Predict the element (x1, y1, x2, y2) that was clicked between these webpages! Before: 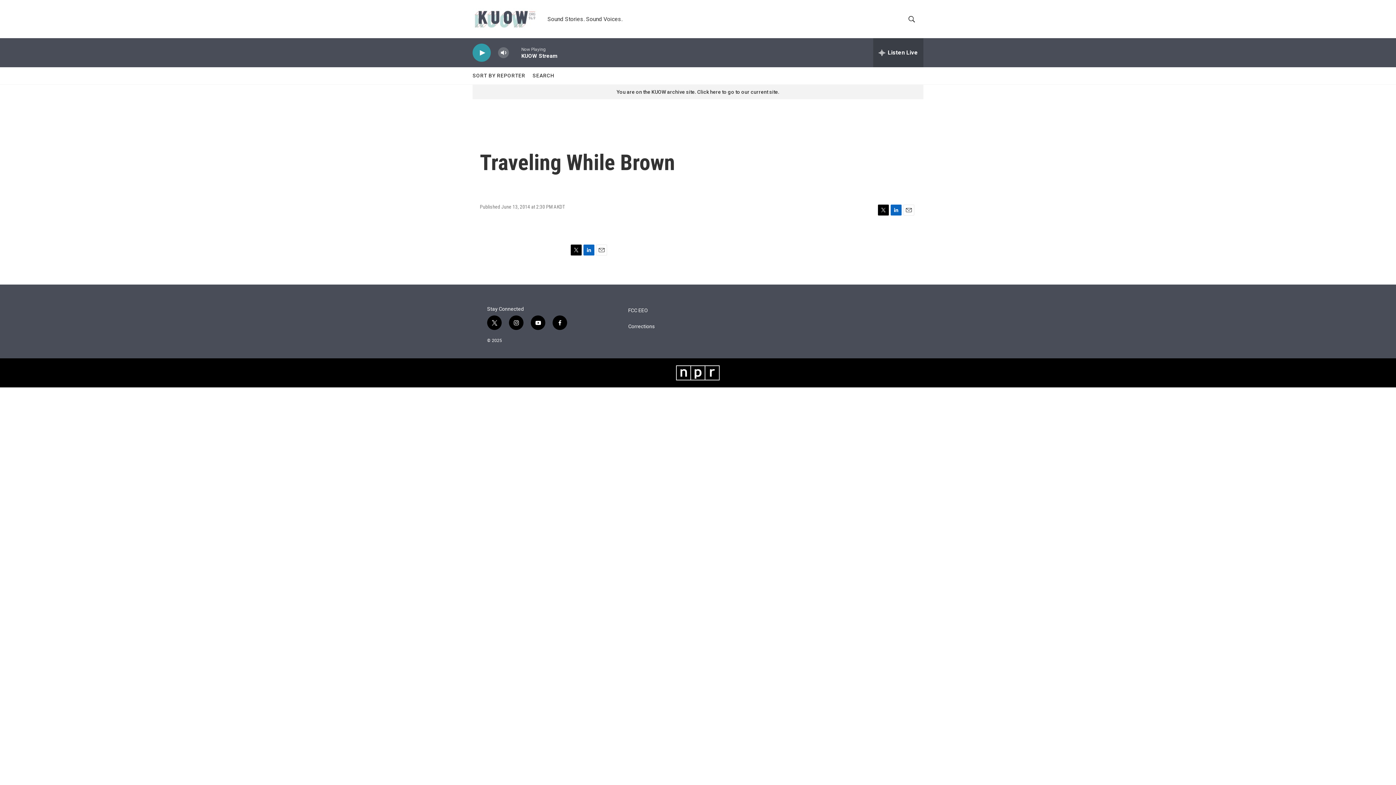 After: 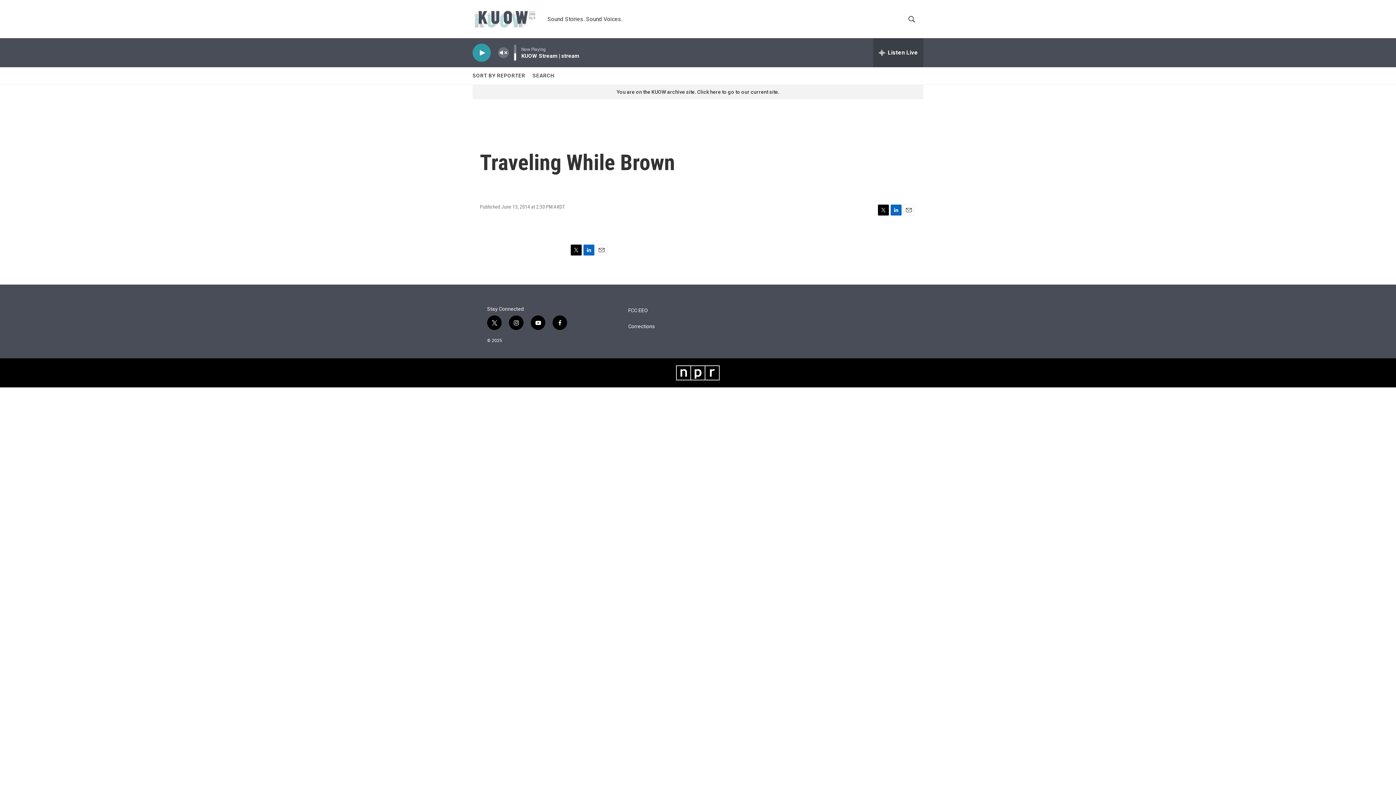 Action: label: volume bbox: (497, 44, 509, 60)